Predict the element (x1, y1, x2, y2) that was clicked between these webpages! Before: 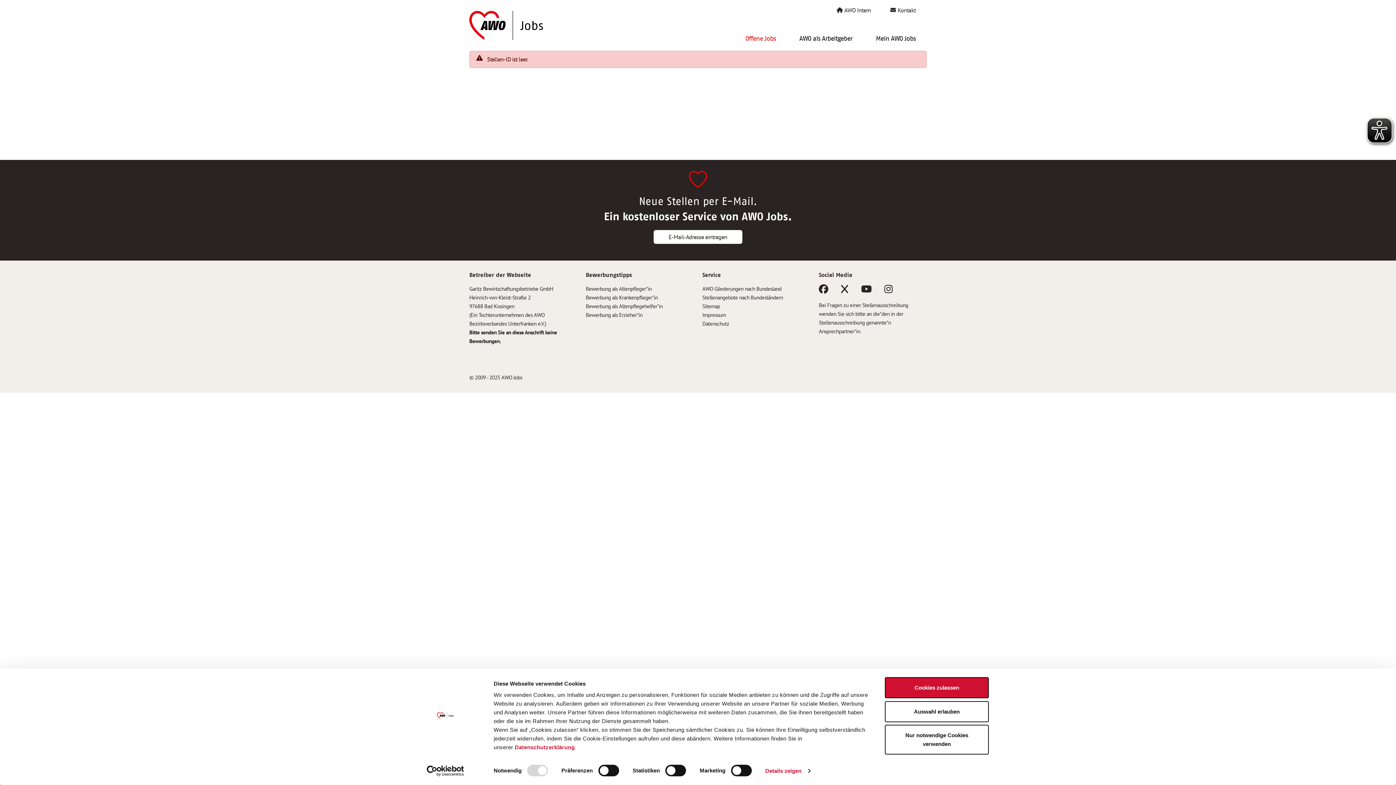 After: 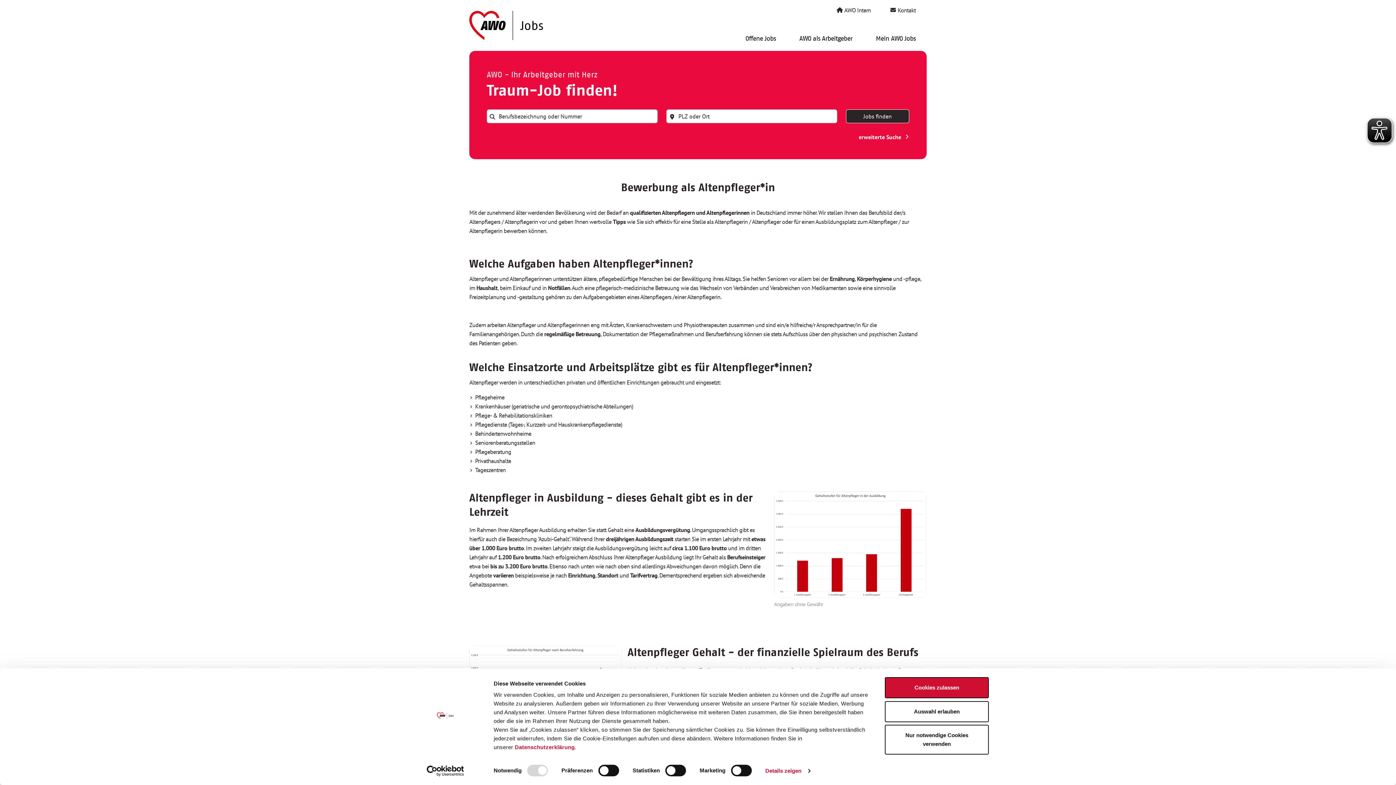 Action: bbox: (586, 285, 651, 292) label: Bewerbung als Altenpfleger*in